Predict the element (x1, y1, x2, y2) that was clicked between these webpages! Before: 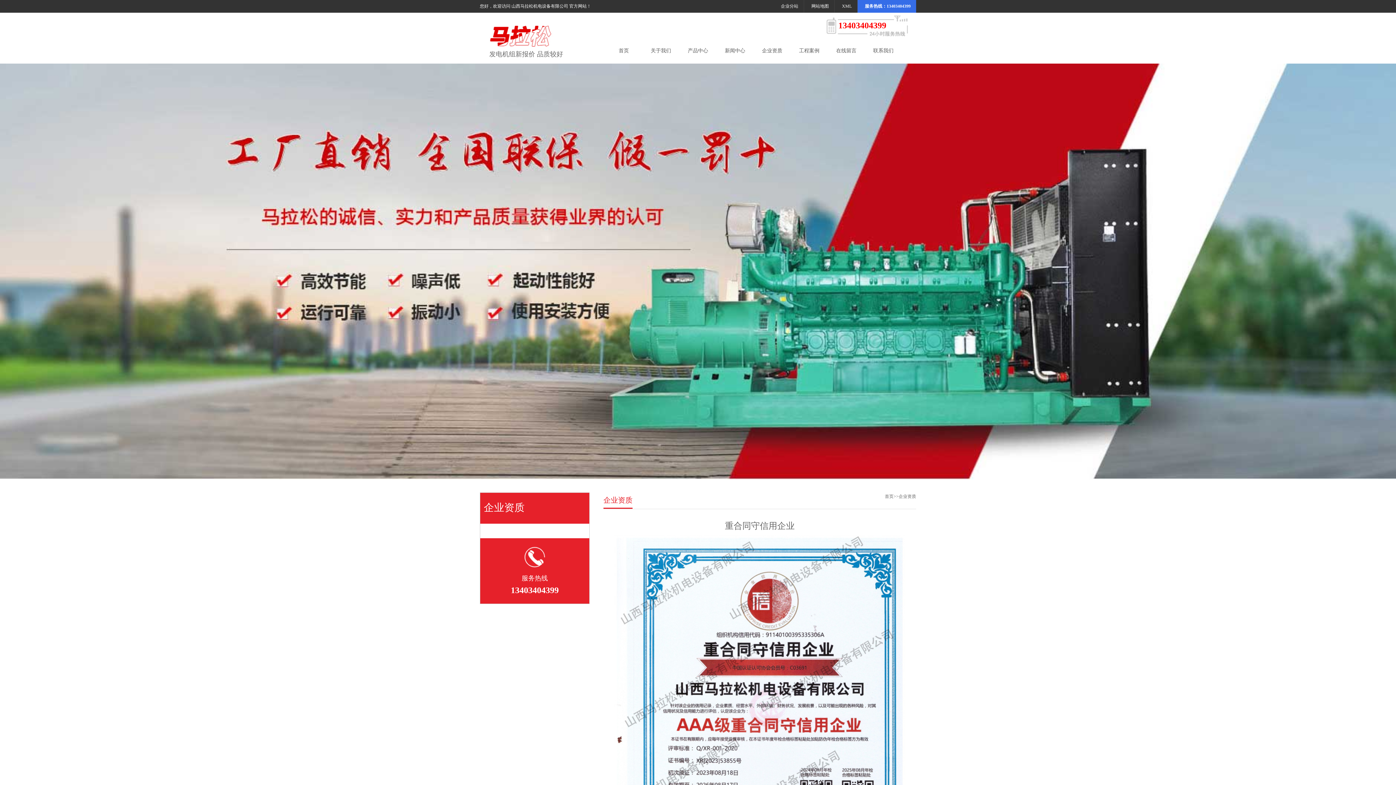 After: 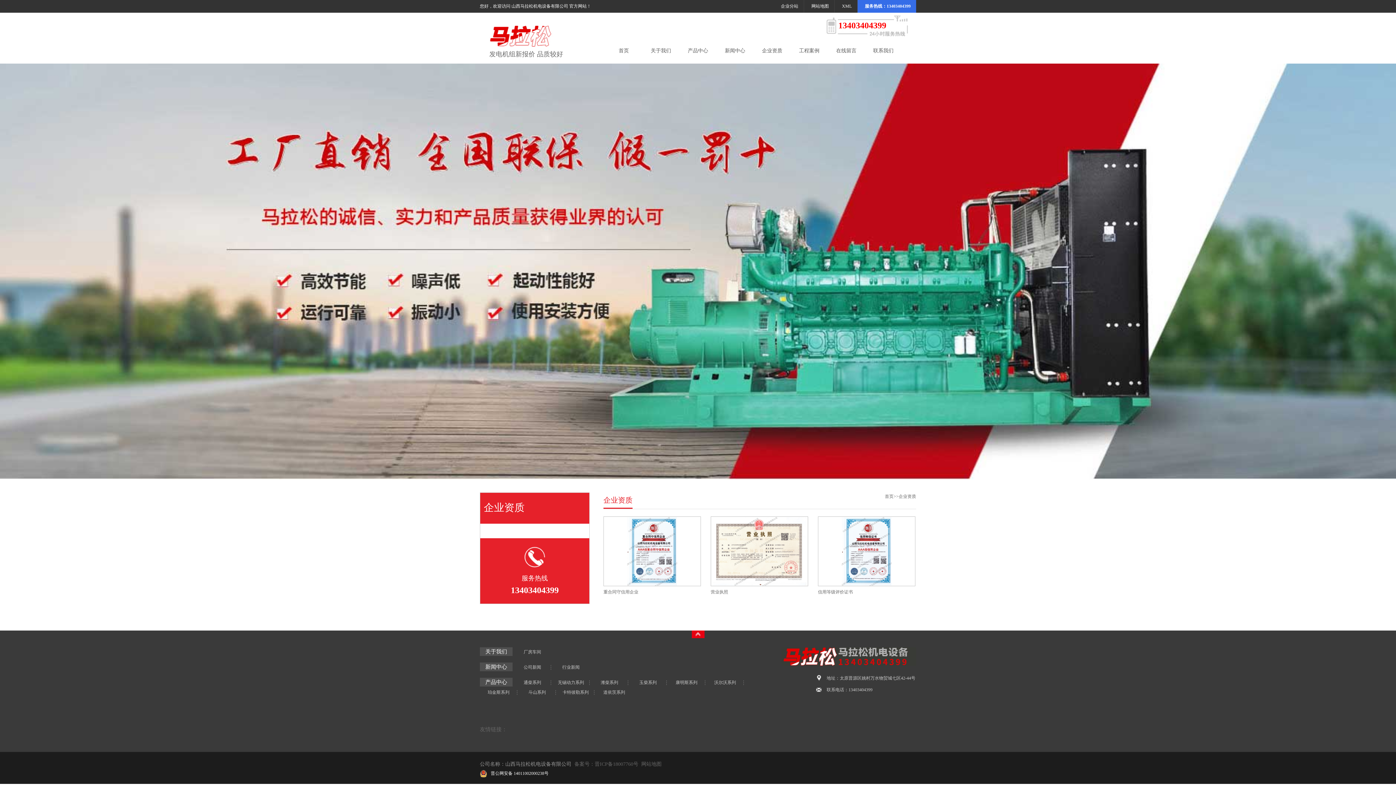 Action: bbox: (898, 494, 916, 499) label: 企业资质